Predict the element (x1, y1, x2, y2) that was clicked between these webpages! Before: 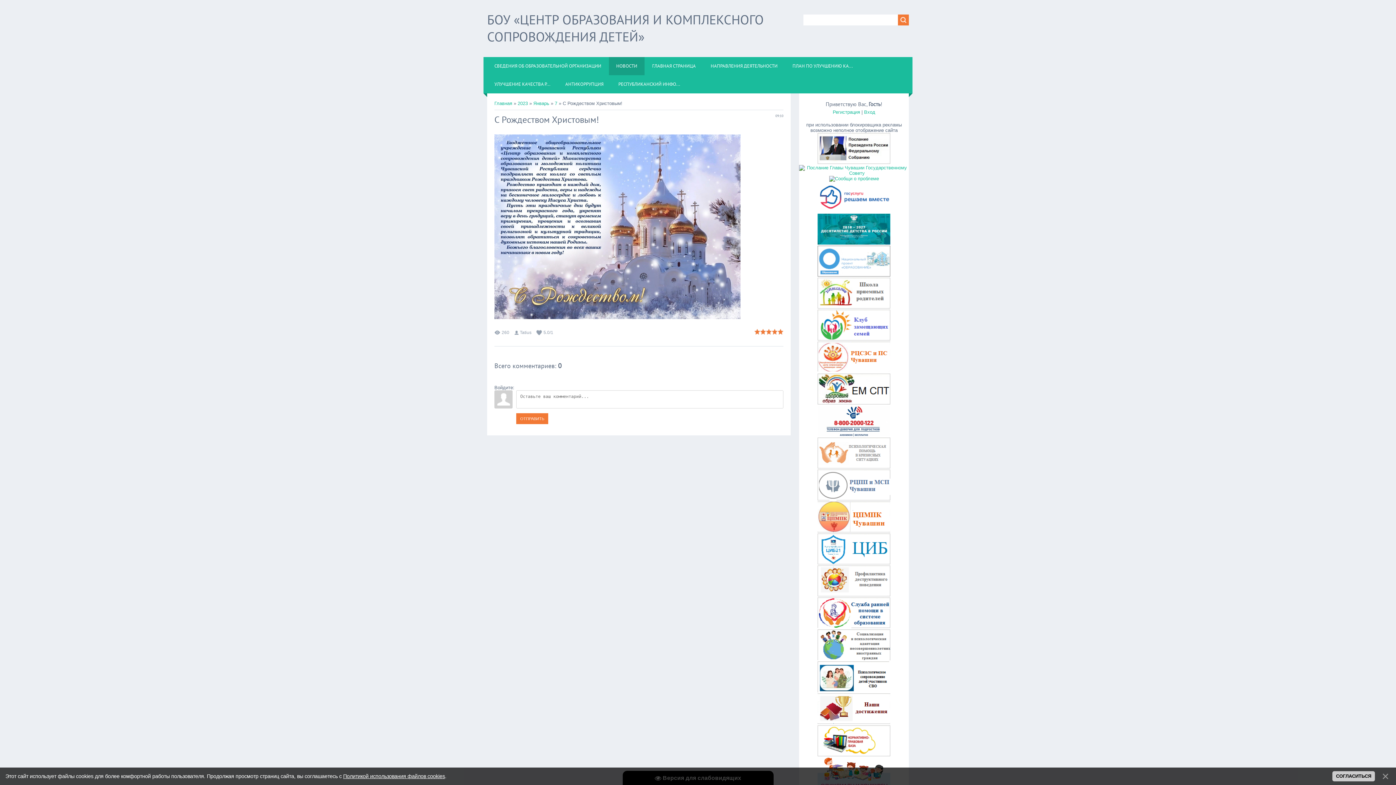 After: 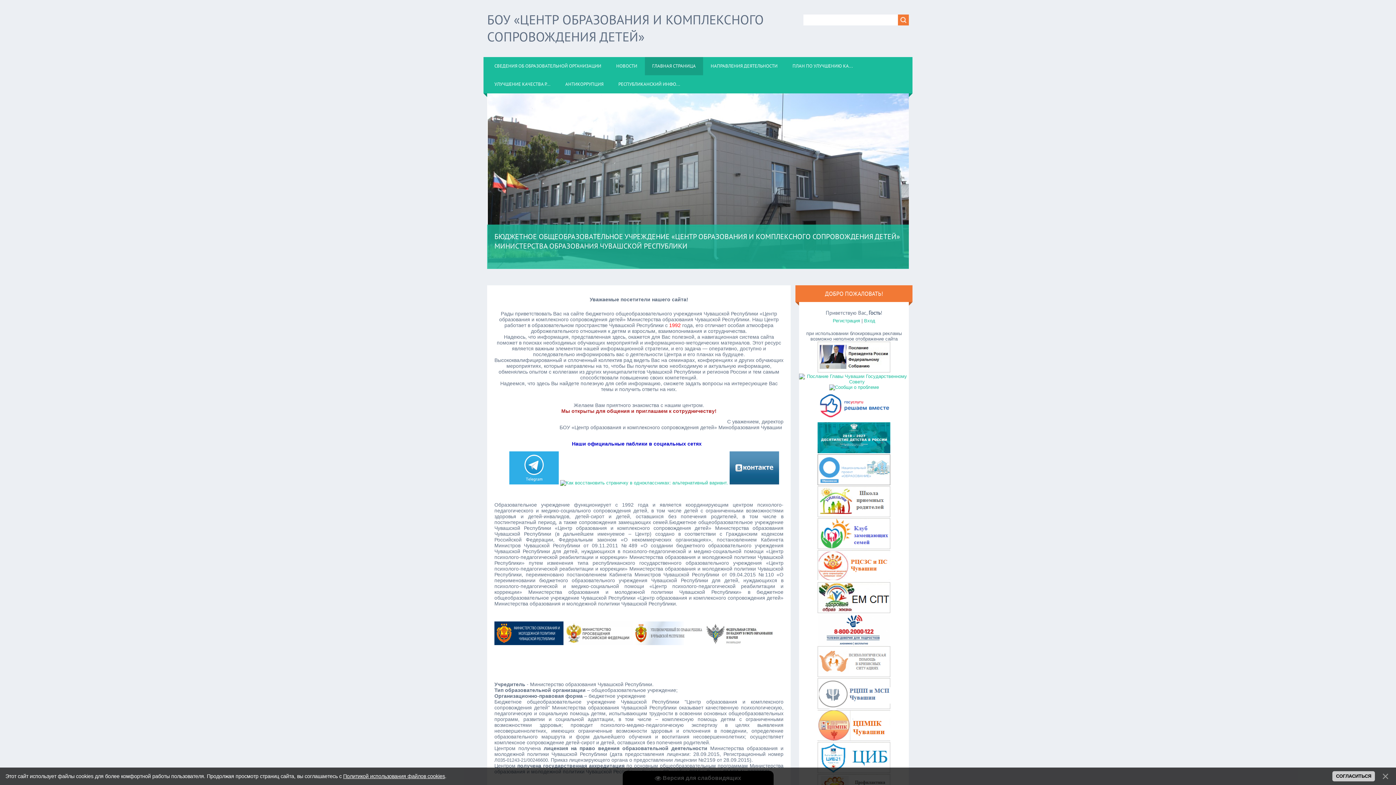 Action: bbox: (799, 693, 909, 725)